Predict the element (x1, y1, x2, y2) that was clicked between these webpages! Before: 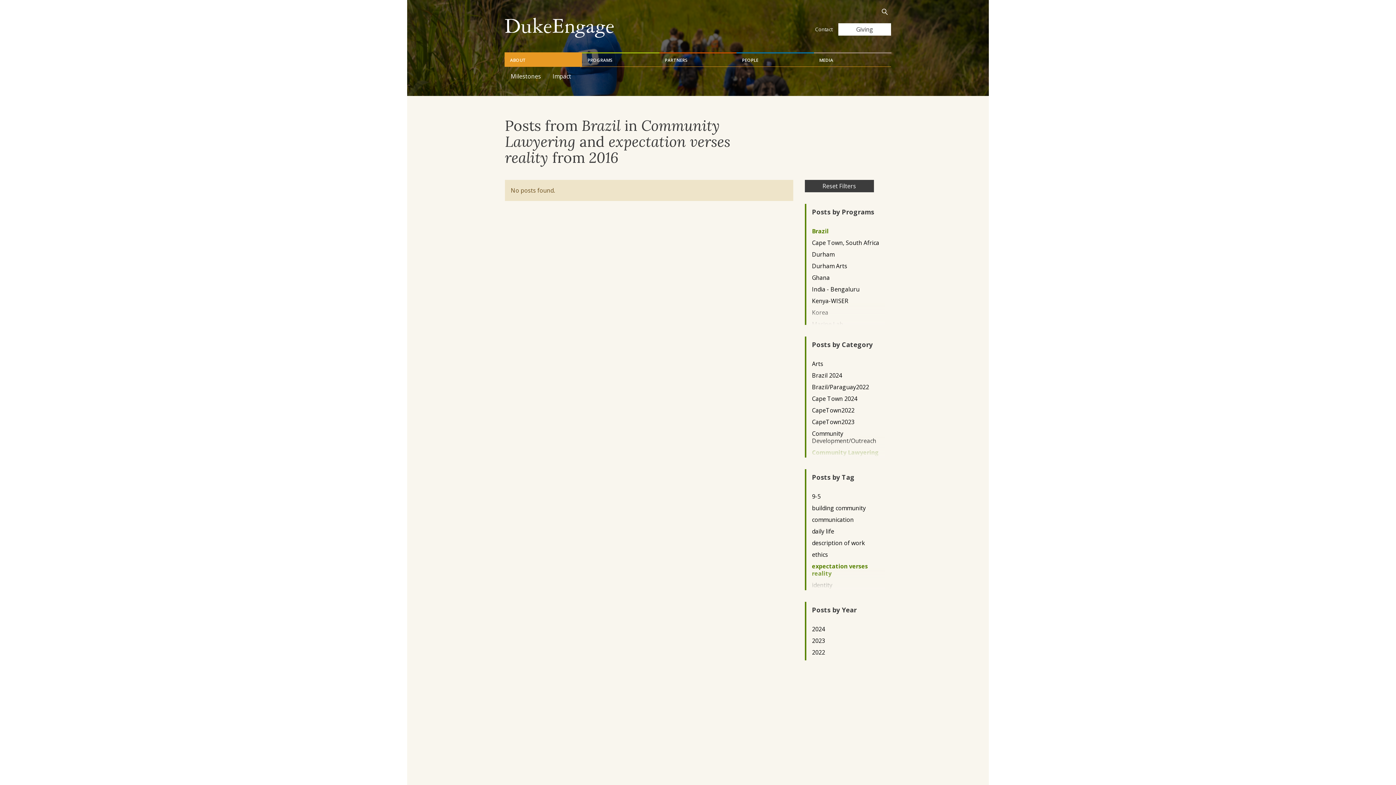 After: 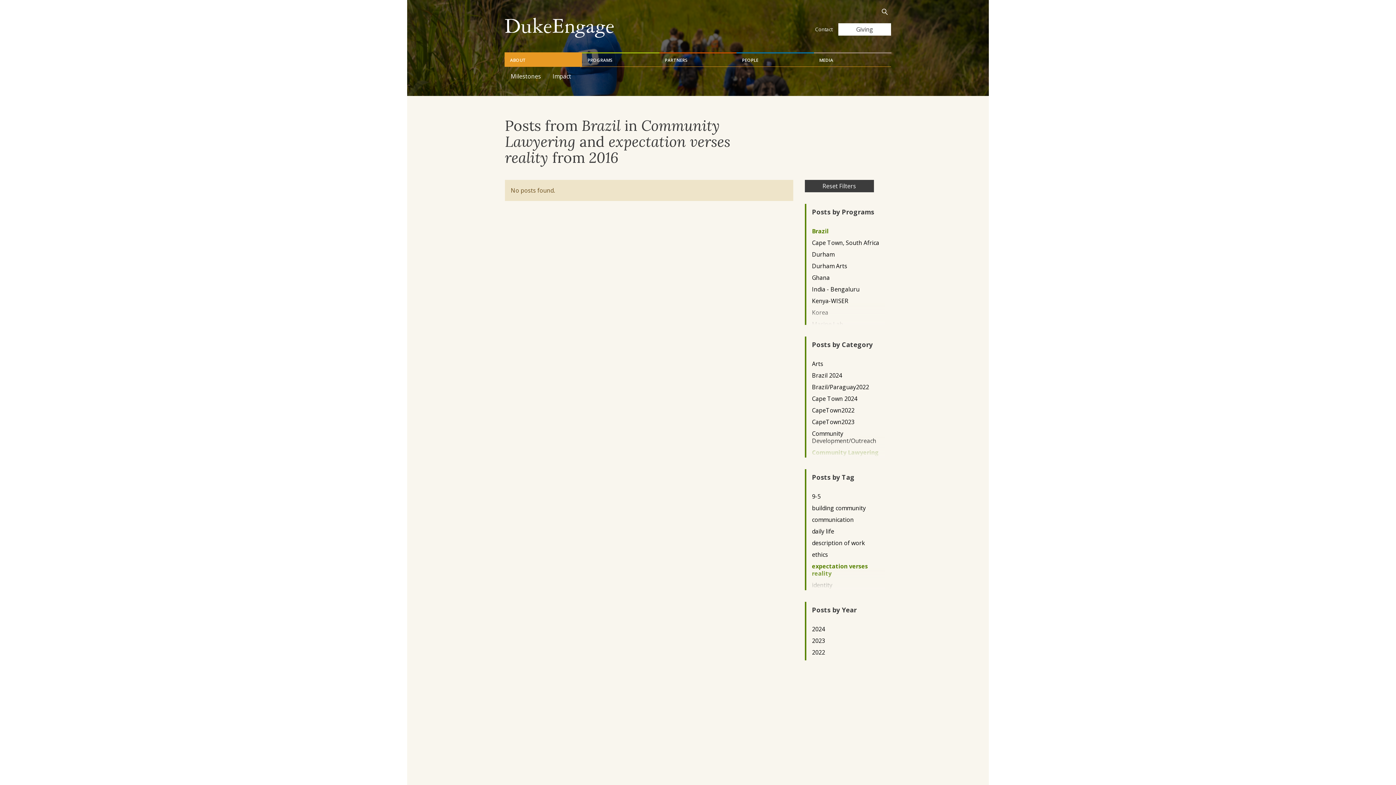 Action: label: ABOUT bbox: (504, 52, 582, 66)